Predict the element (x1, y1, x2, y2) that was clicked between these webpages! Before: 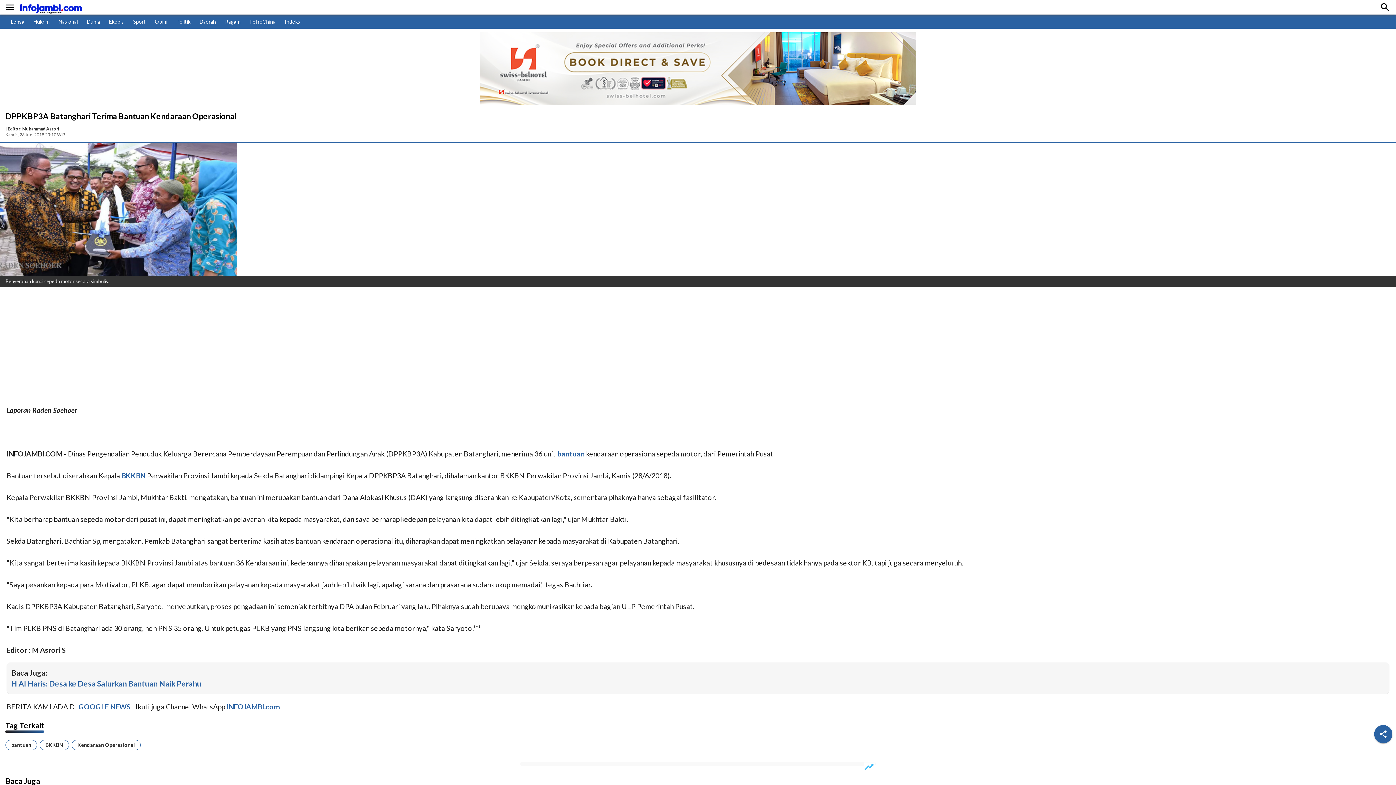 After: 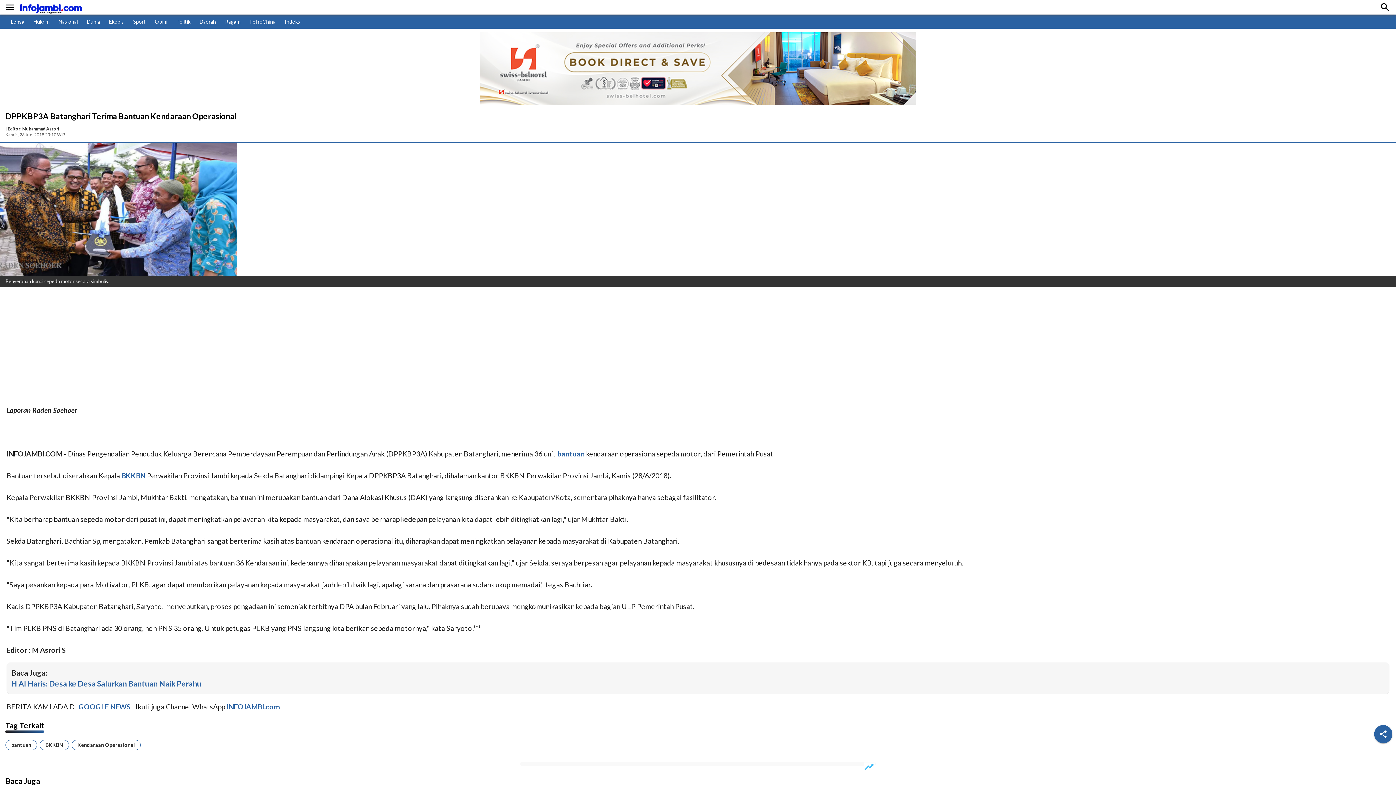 Action: bbox: (7, 126, 59, 131) label: Editor: Muhammad Asrori